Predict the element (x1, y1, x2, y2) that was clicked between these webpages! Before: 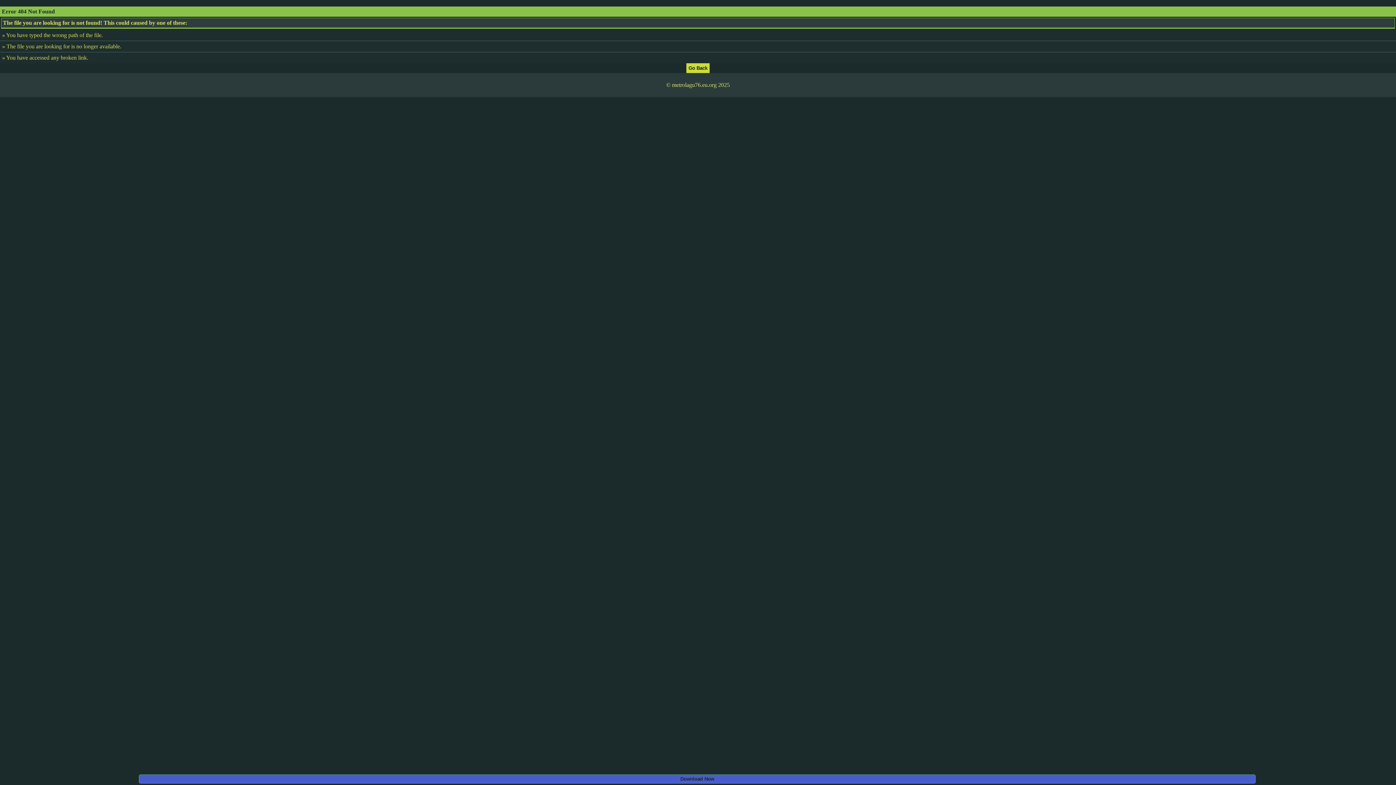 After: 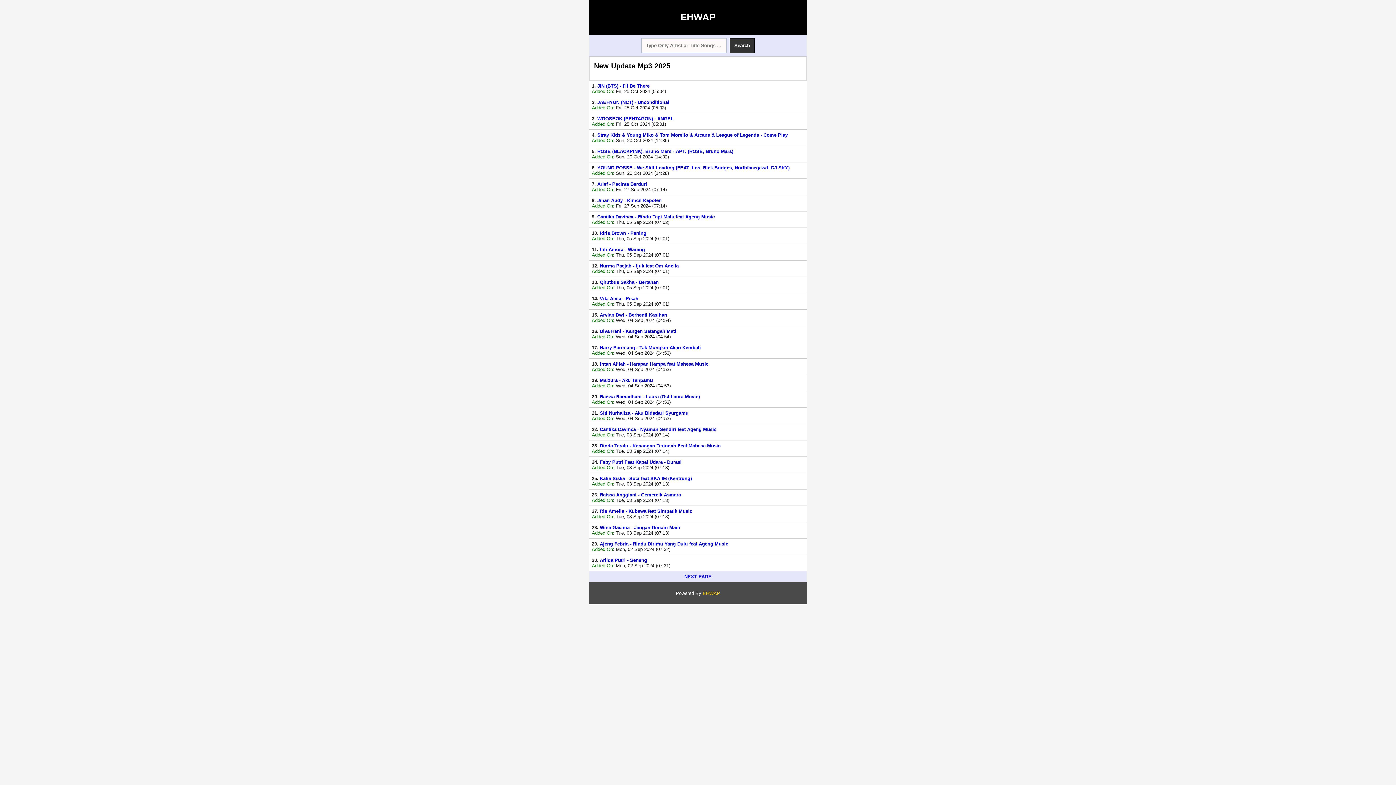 Action: bbox: (686, 64, 709, 70)